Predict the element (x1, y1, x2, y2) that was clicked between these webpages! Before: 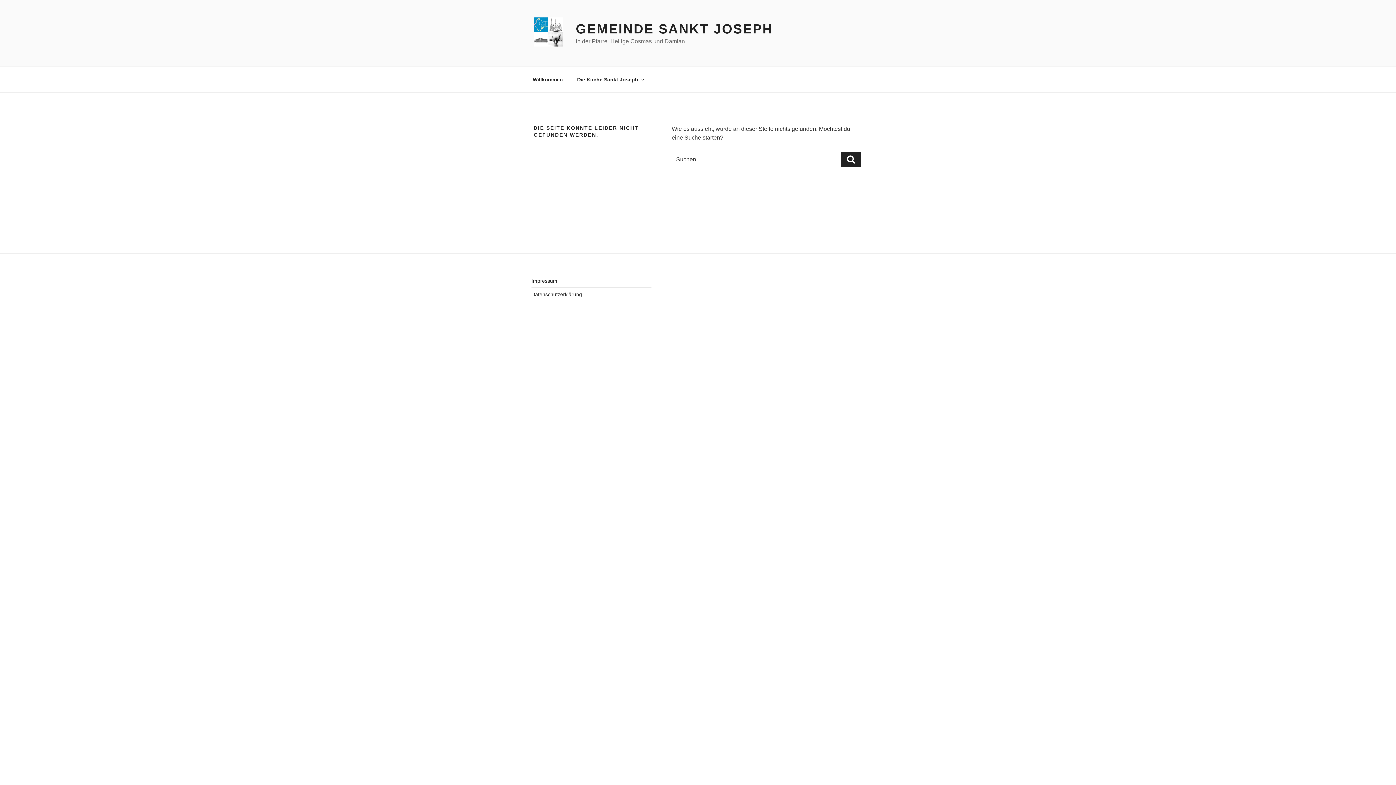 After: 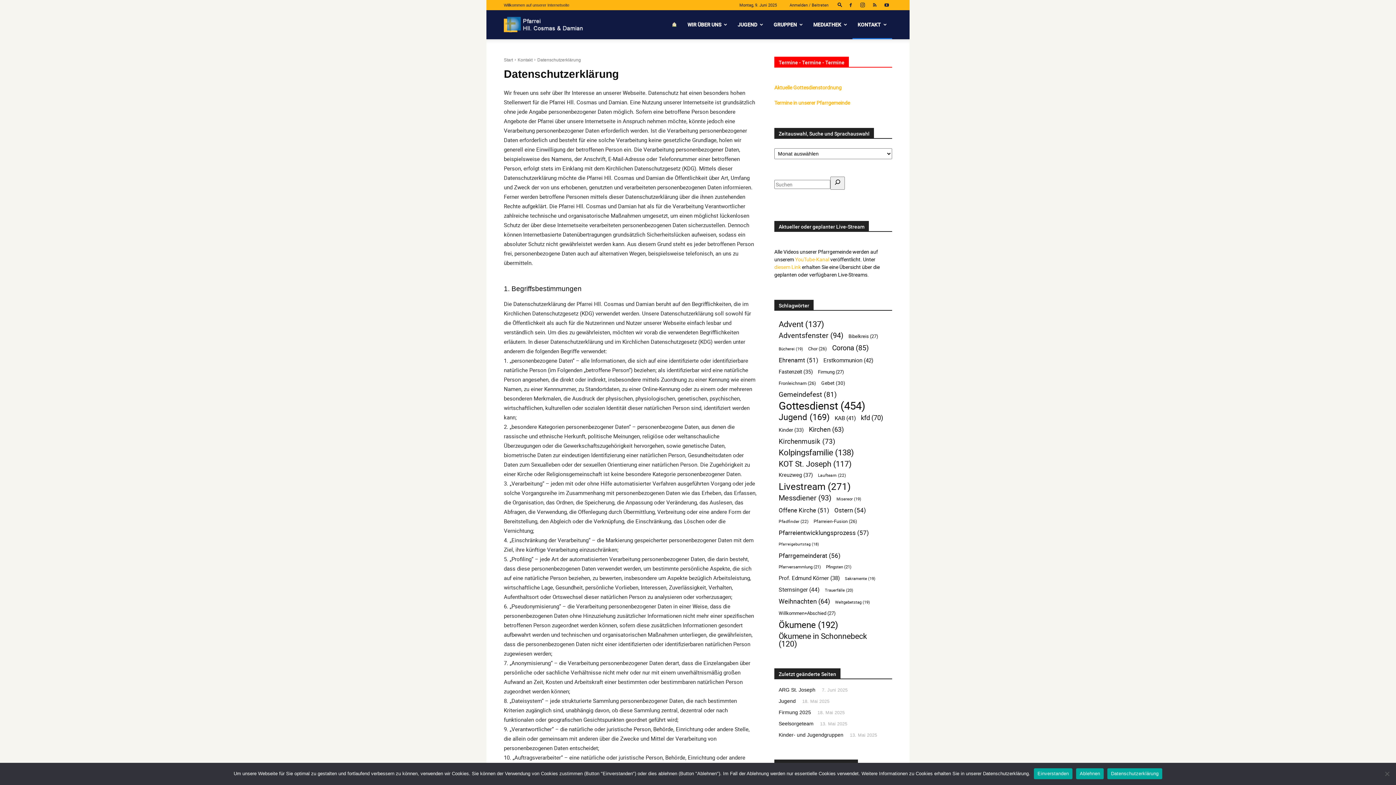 Action: label: Datenschutzerklärung bbox: (531, 291, 582, 297)